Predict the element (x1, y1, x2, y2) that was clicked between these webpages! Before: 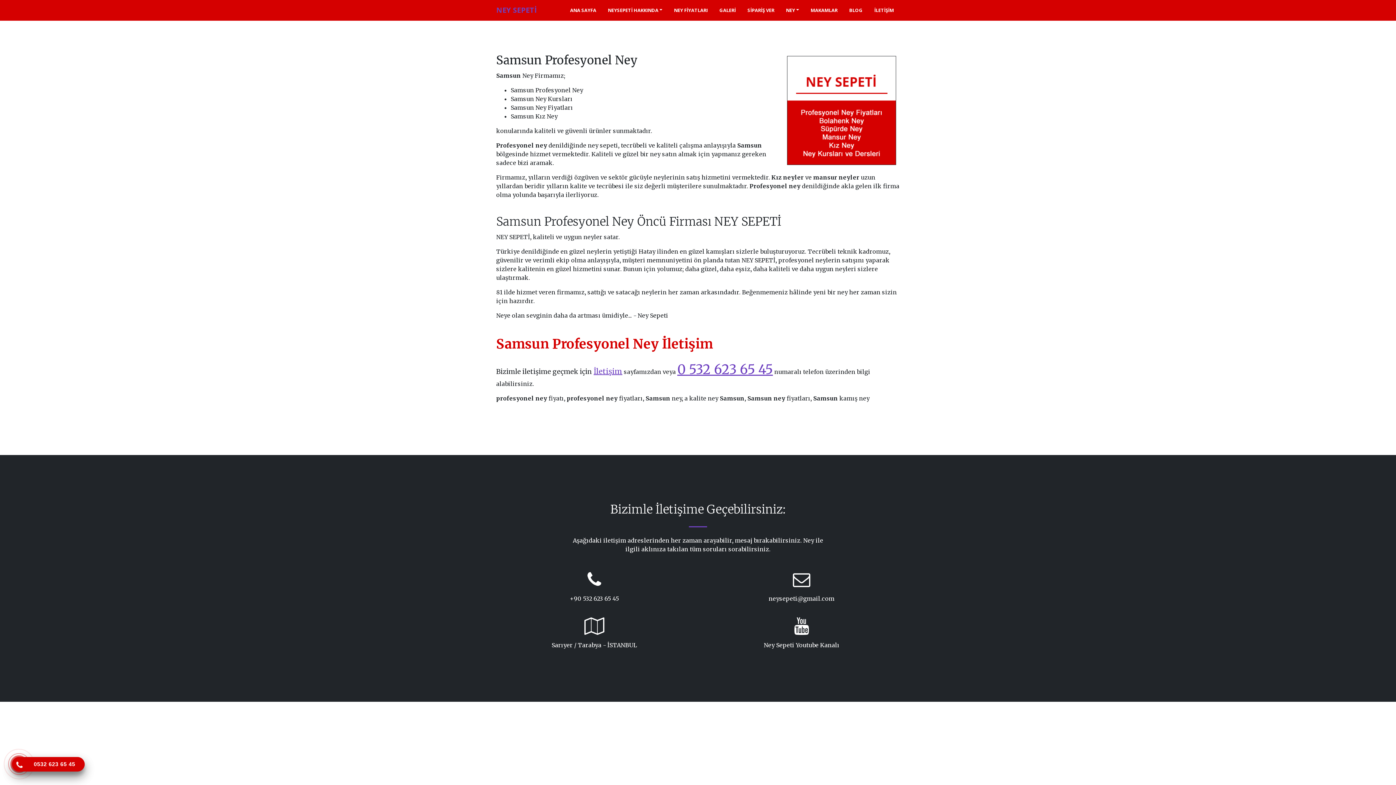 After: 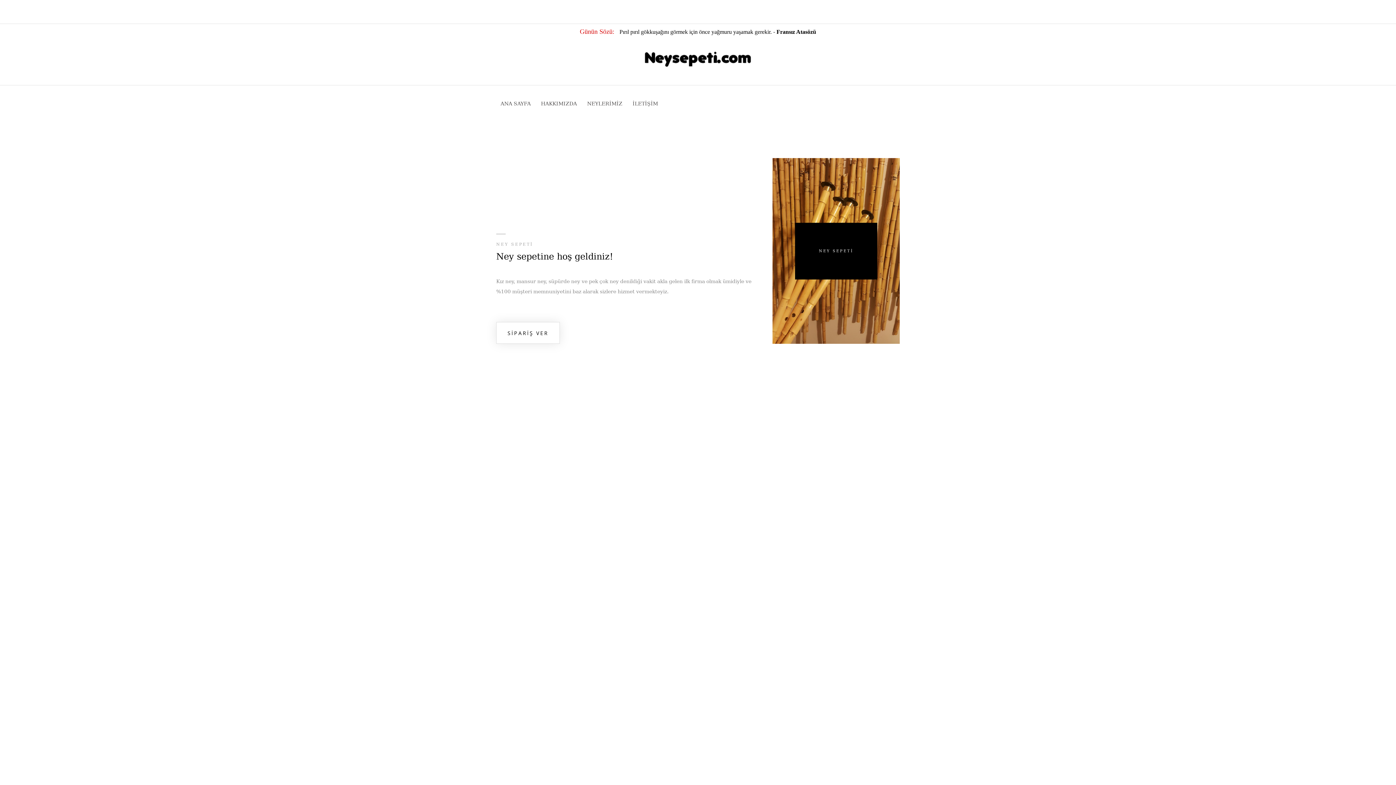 Action: label: BLOG bbox: (843, 3, 868, 16)